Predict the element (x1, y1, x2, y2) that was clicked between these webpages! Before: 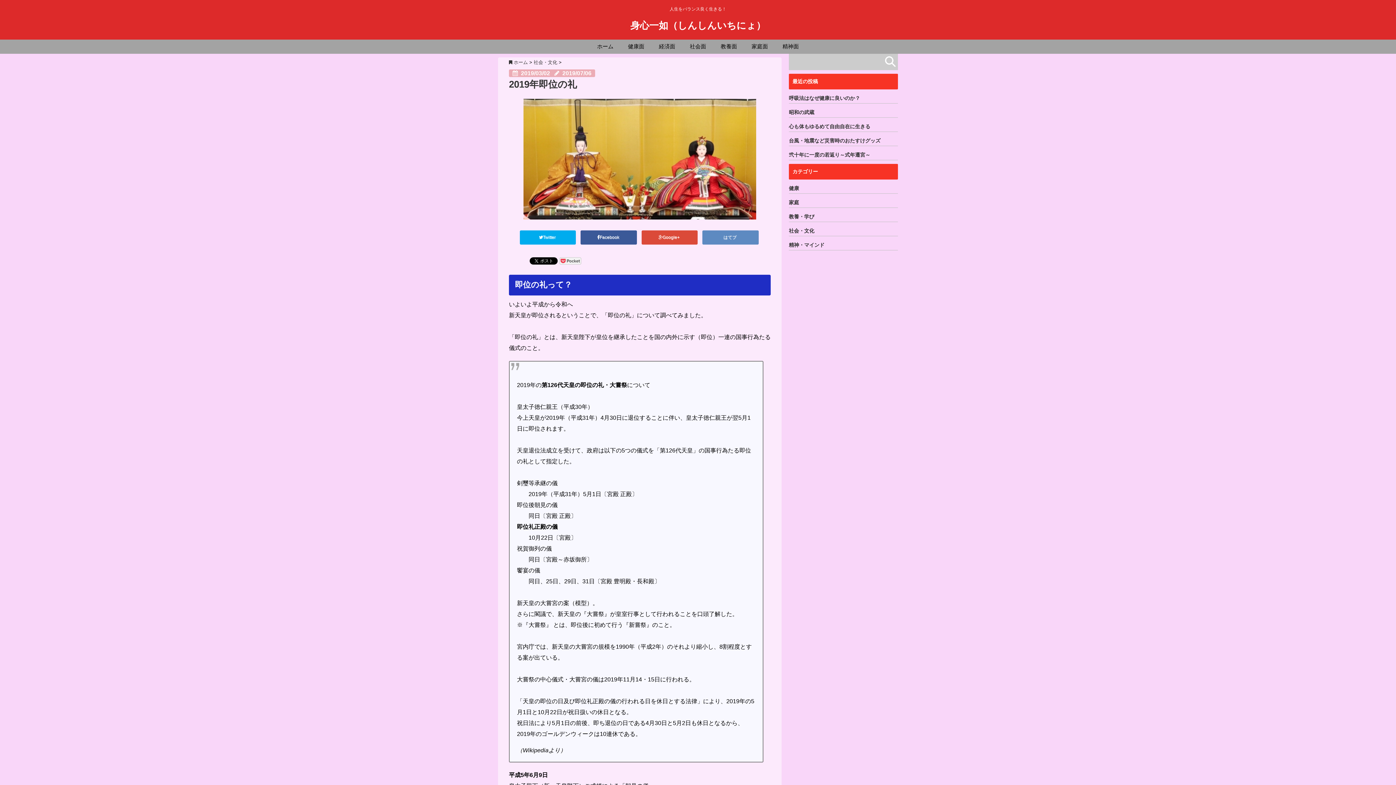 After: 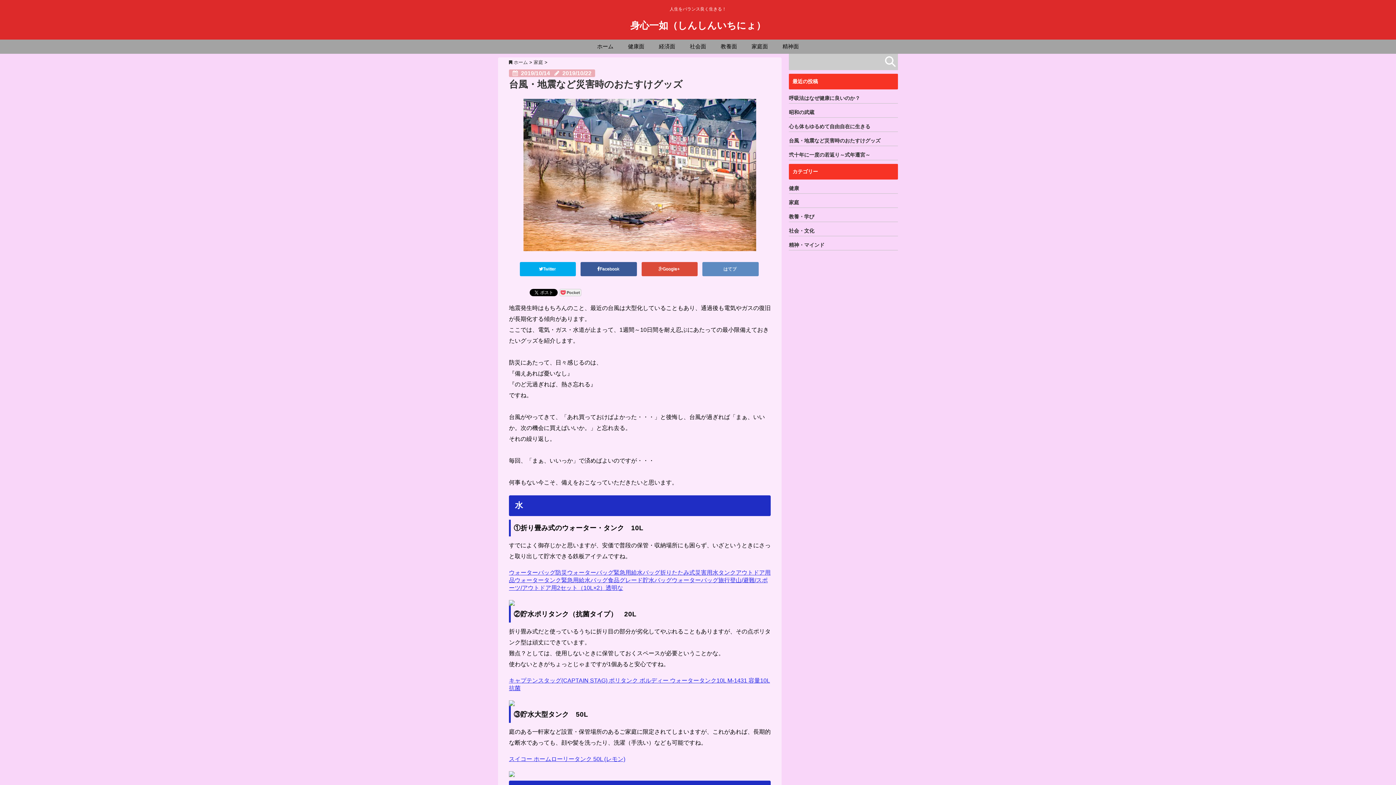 Action: label: 台風・地震など災害時のおたすけグッズ bbox: (789, 135, 880, 145)